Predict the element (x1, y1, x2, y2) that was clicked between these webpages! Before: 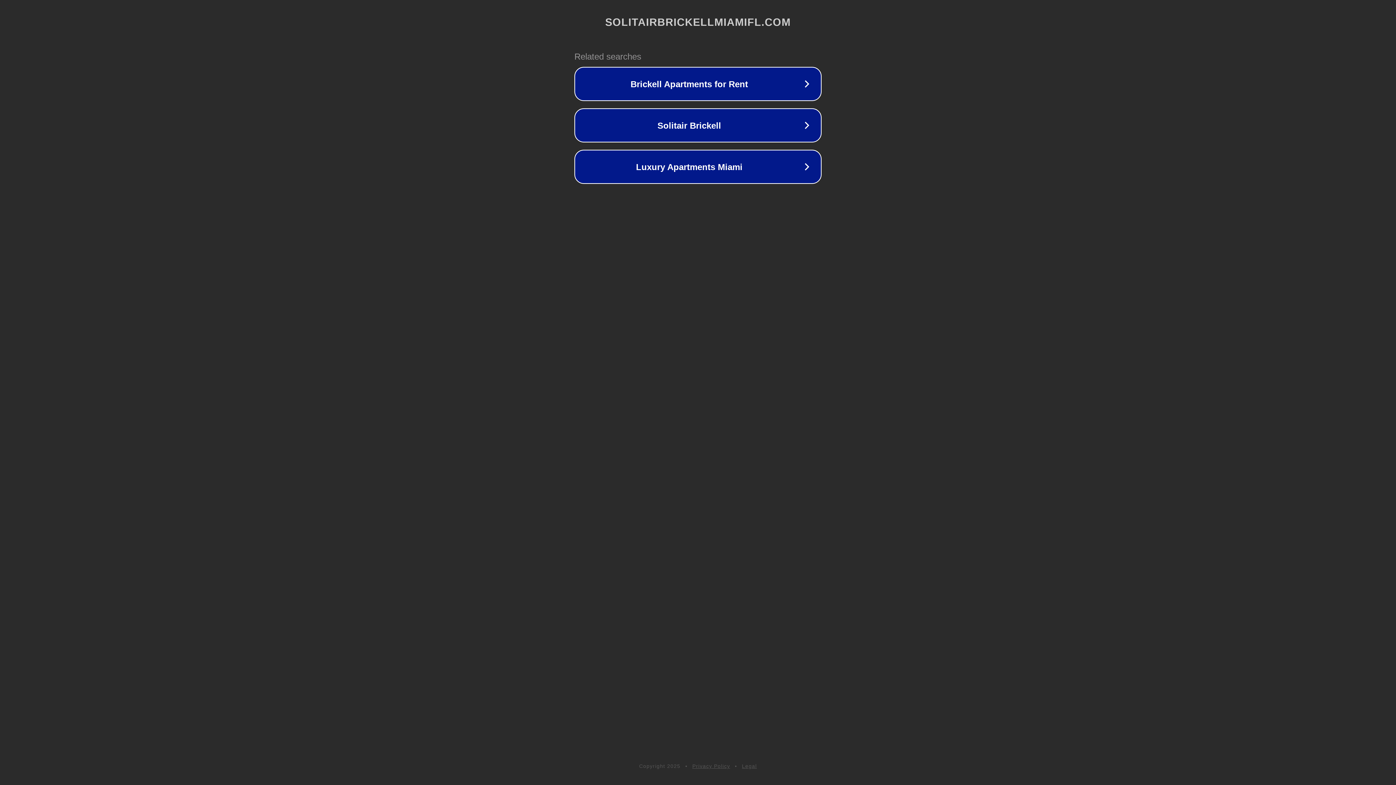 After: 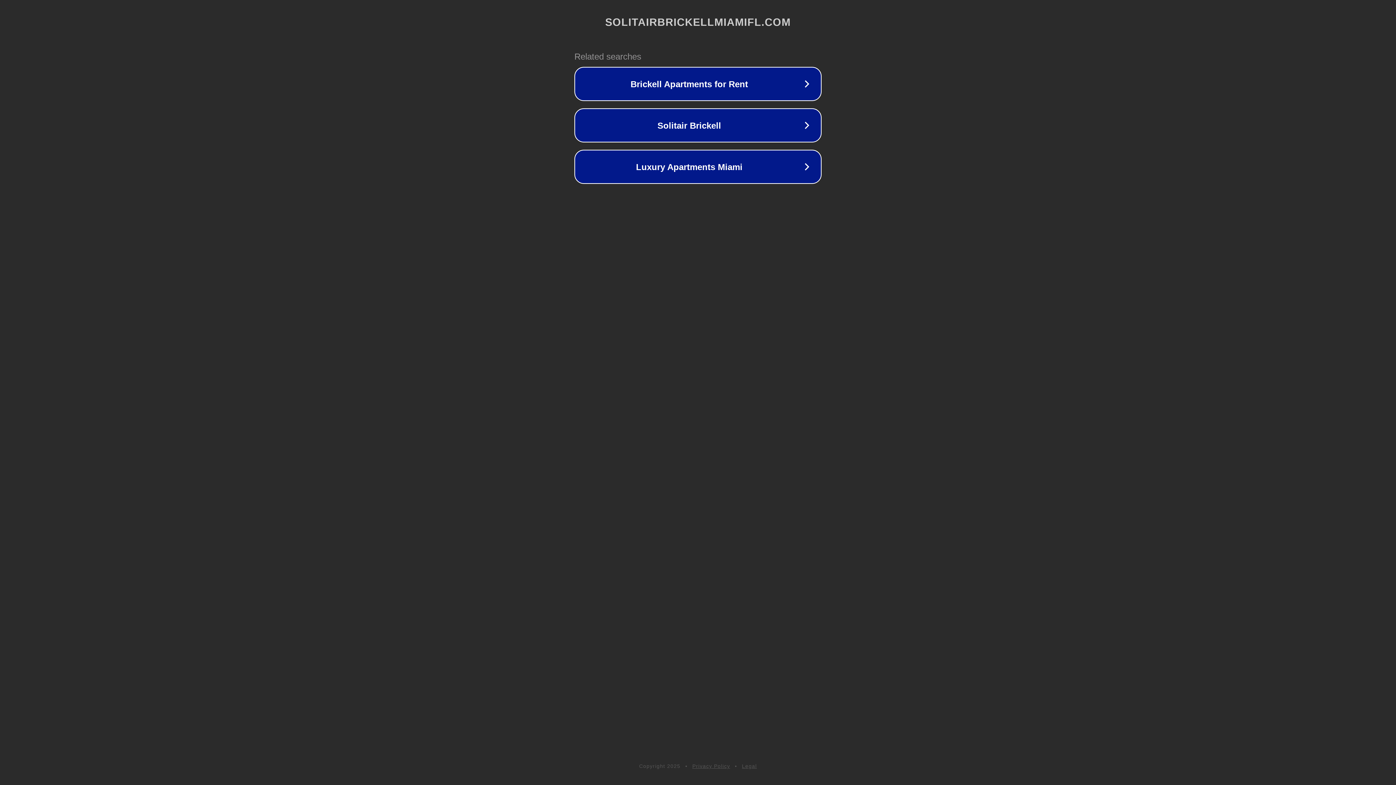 Action: bbox: (692, 763, 730, 769) label: Privacy Policy